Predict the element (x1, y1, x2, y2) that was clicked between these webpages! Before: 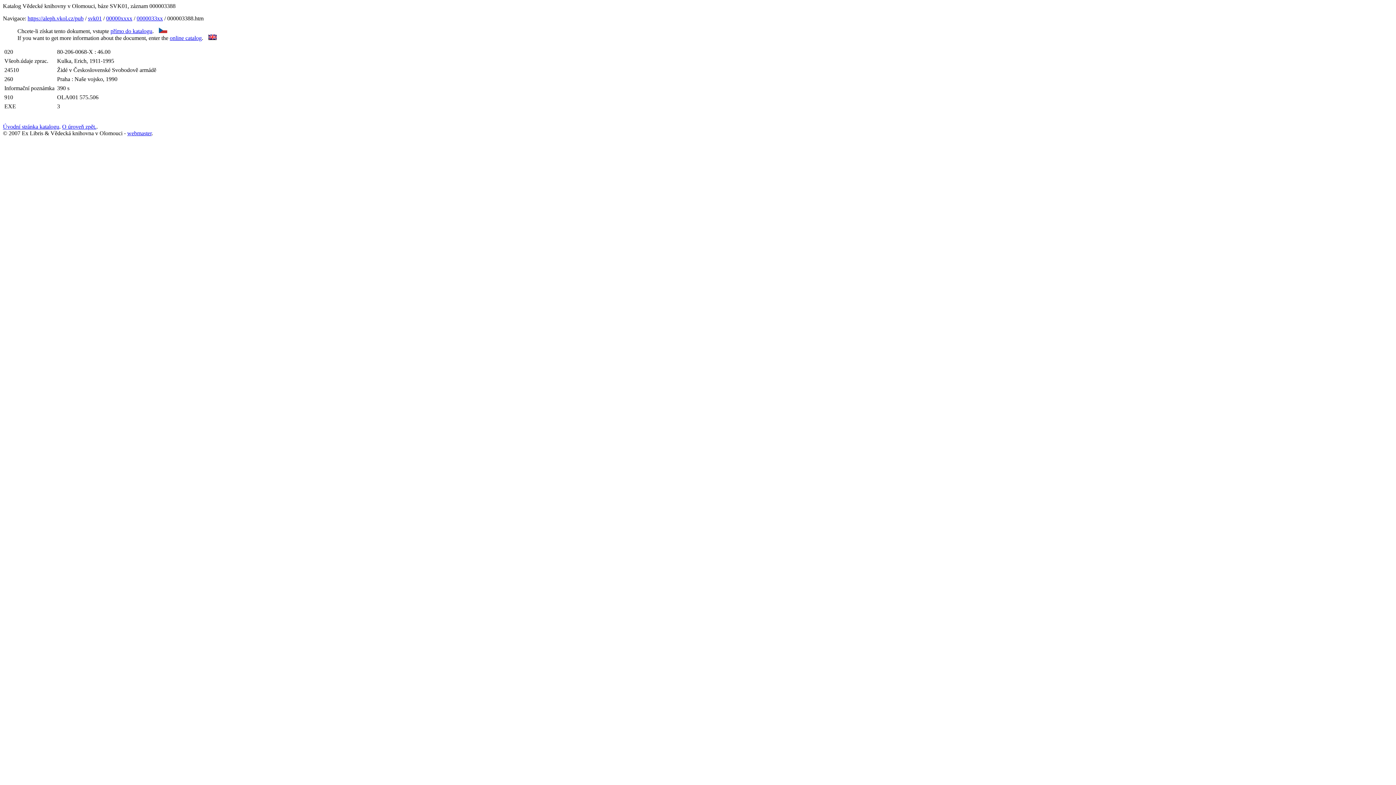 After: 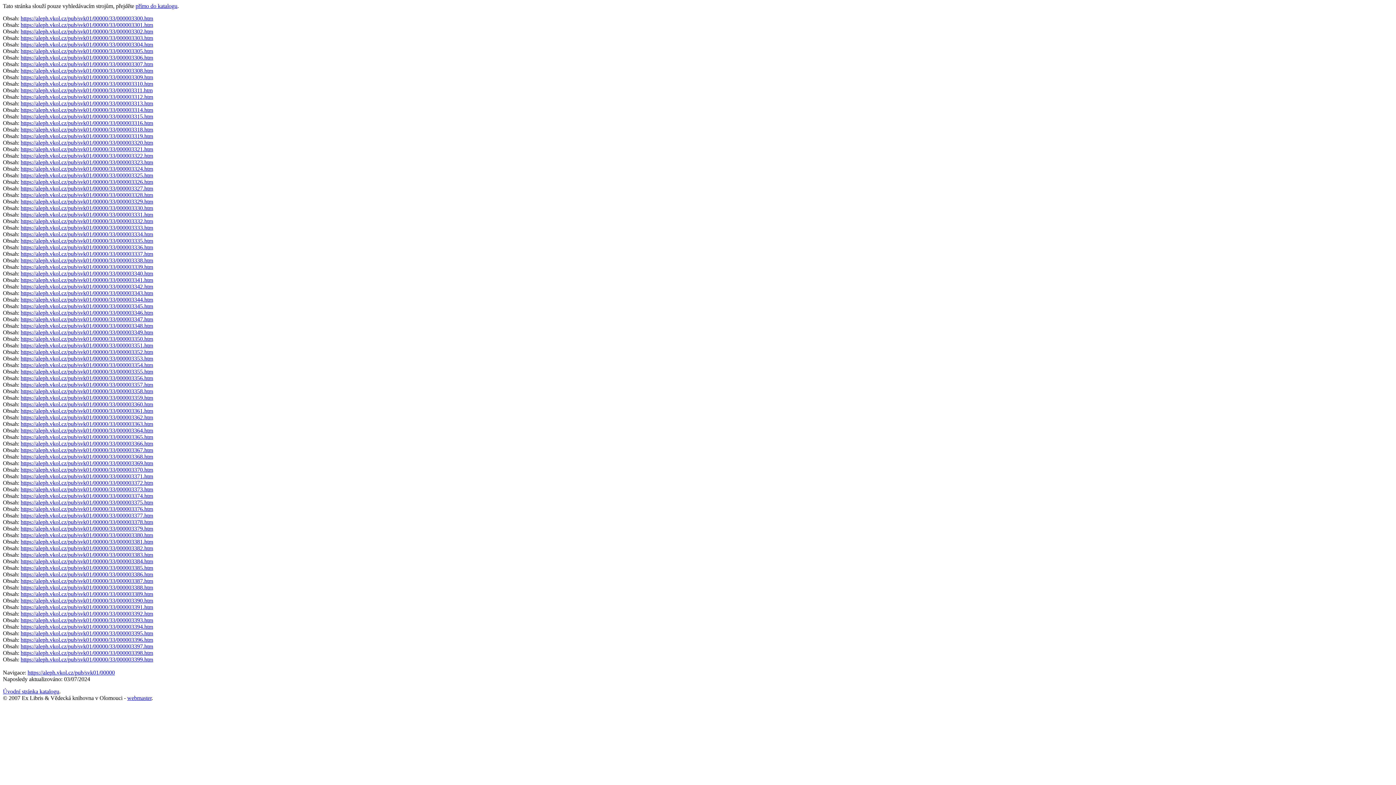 Action: bbox: (136, 15, 162, 21) label: 0000033xx